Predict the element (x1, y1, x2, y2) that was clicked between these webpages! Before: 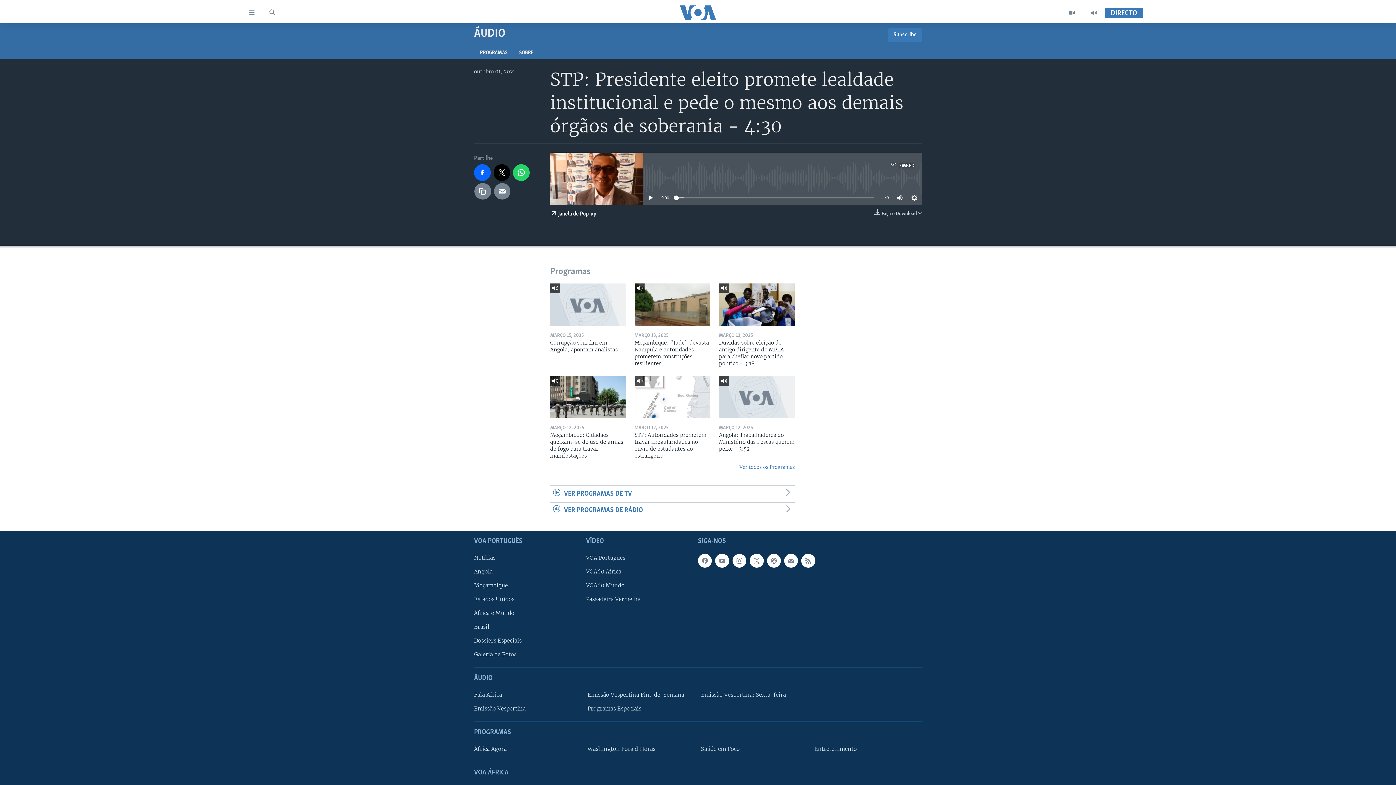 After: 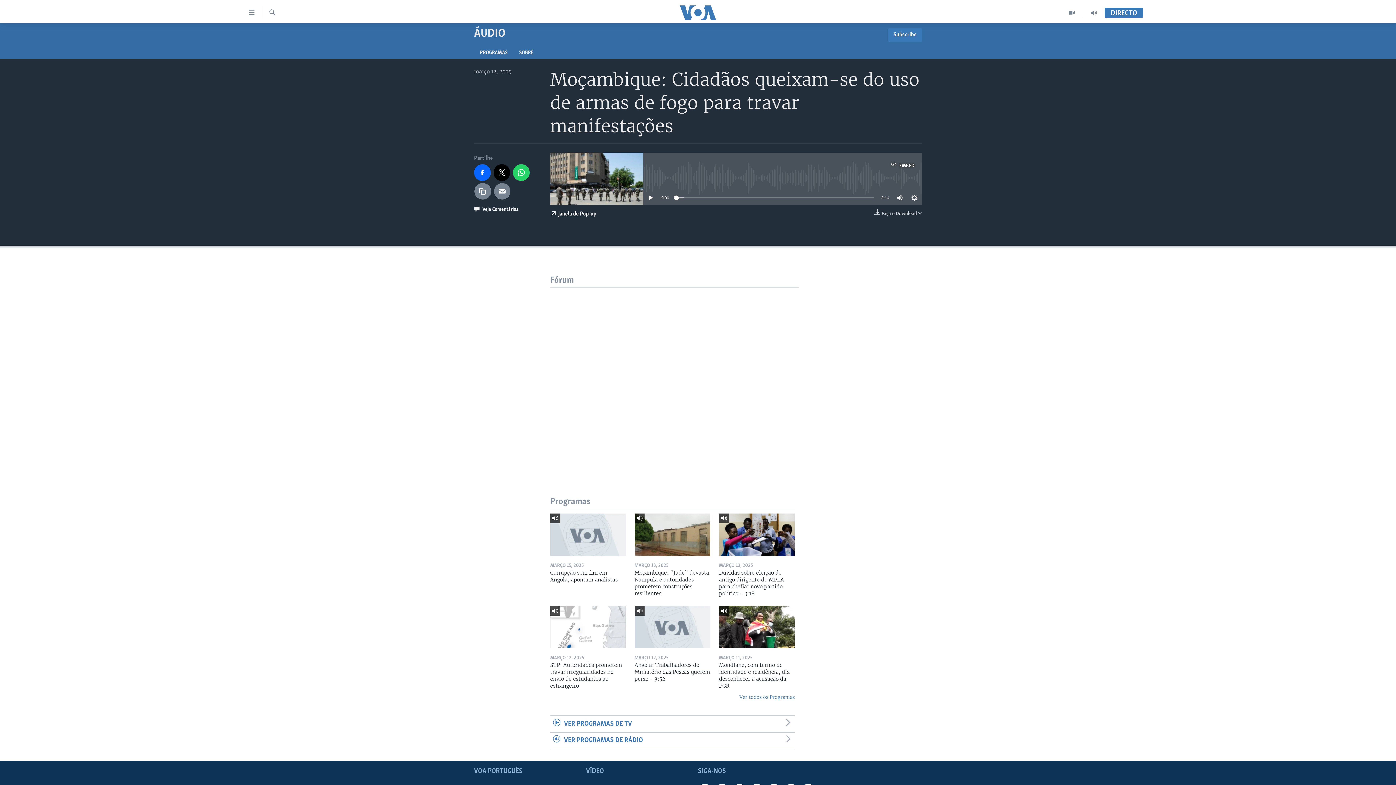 Action: bbox: (550, 431, 626, 463) label: Moçambique: Cidadãos queixam-se do uso de armas de fogo para travar manifestações